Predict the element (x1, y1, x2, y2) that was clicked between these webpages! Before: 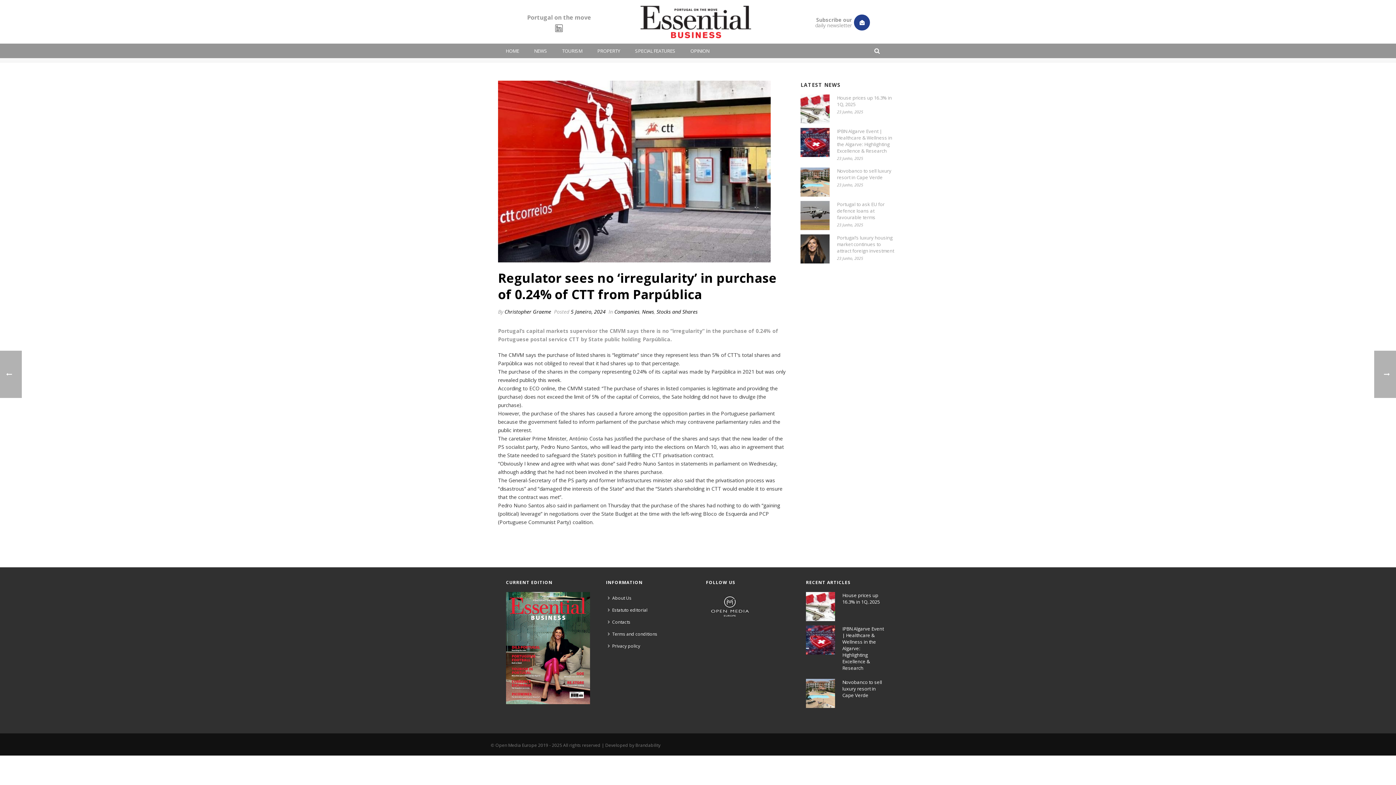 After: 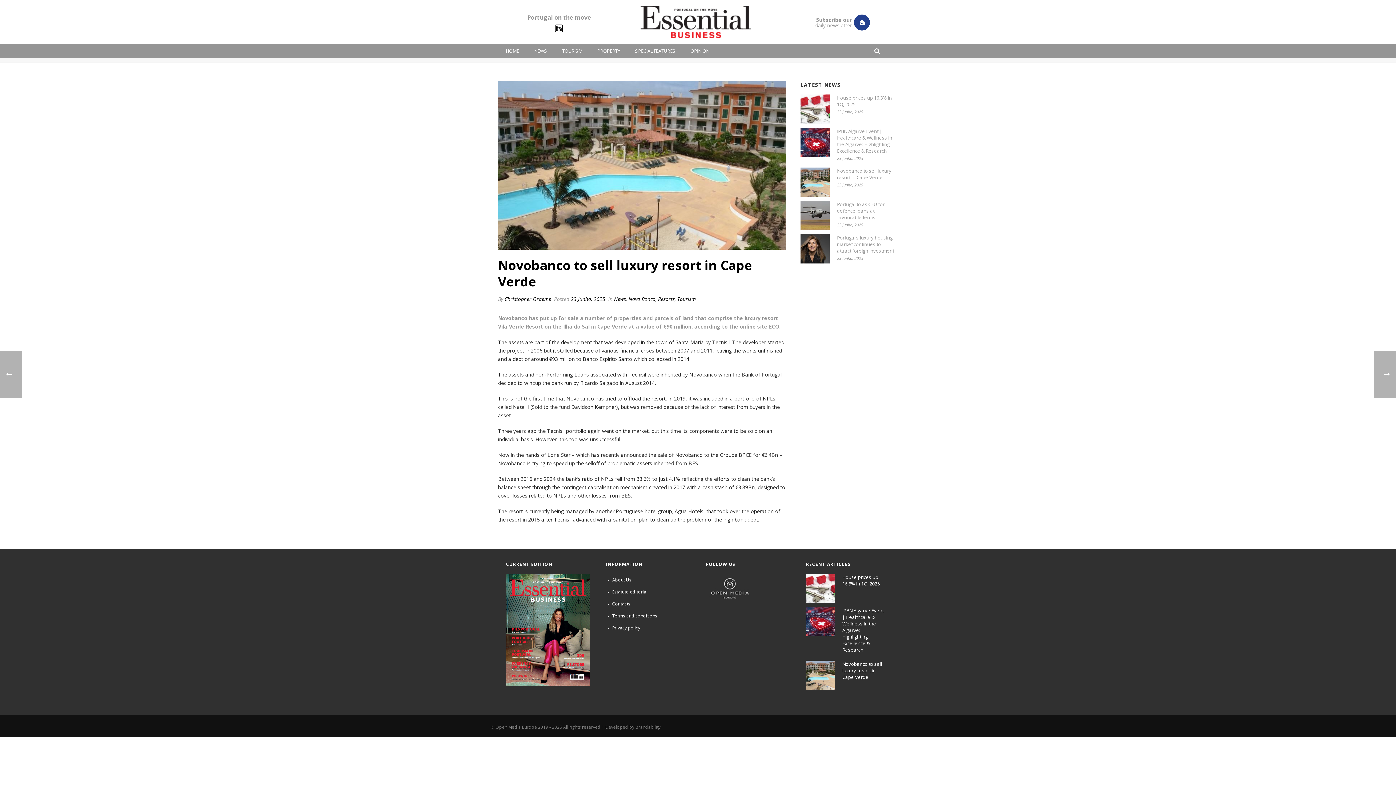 Action: label: Novobanco to sell luxury resort in Cape Verde bbox: (837, 167, 894, 180)